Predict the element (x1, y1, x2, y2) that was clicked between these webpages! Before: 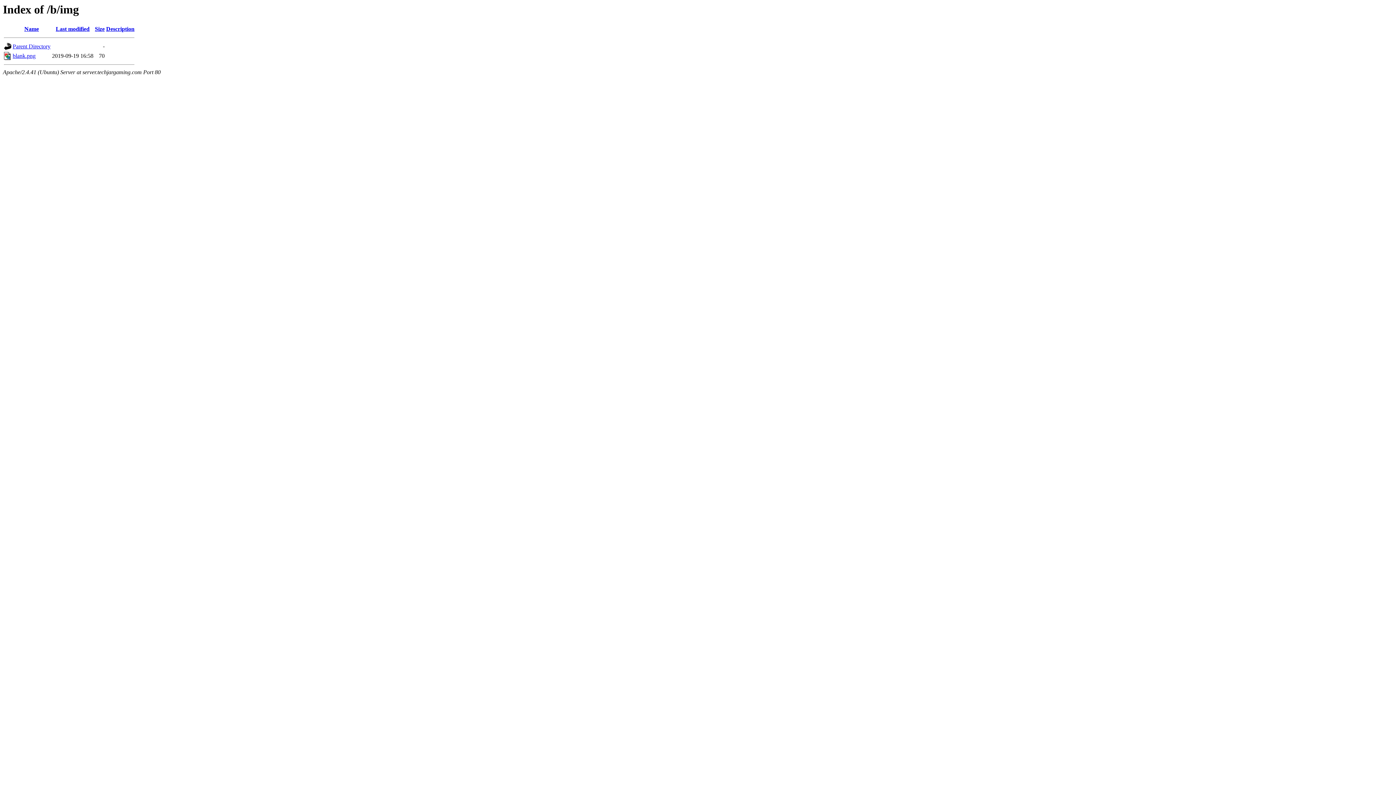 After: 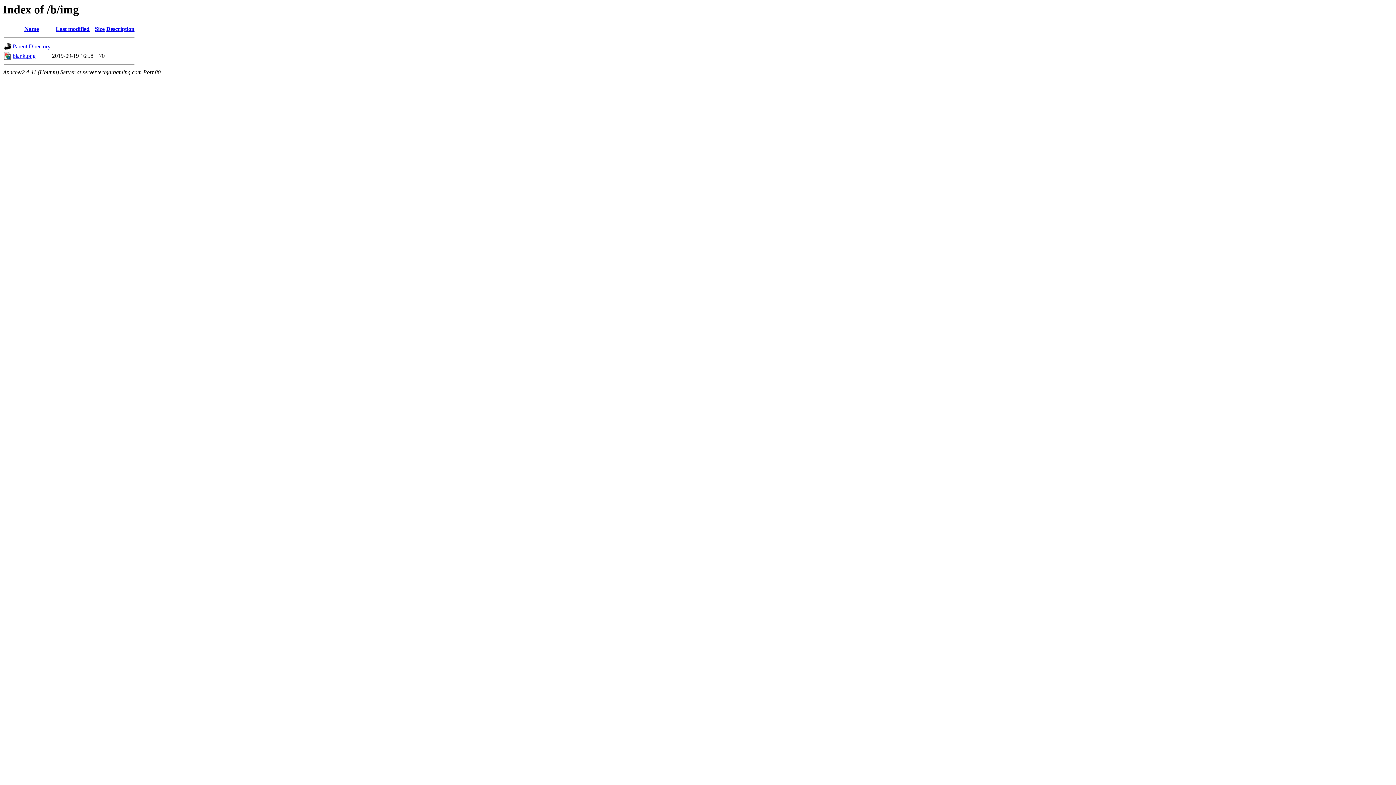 Action: bbox: (94, 25, 104, 32) label: Size